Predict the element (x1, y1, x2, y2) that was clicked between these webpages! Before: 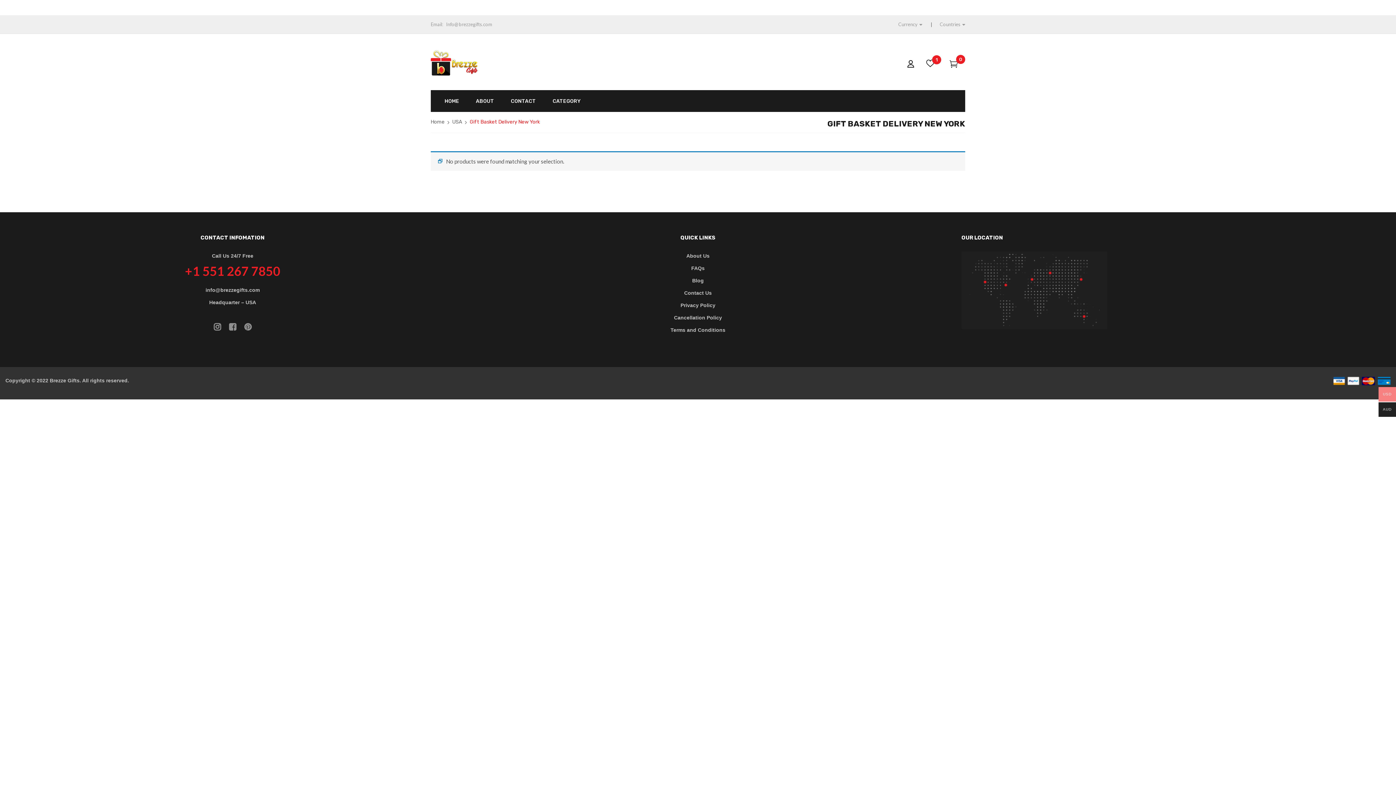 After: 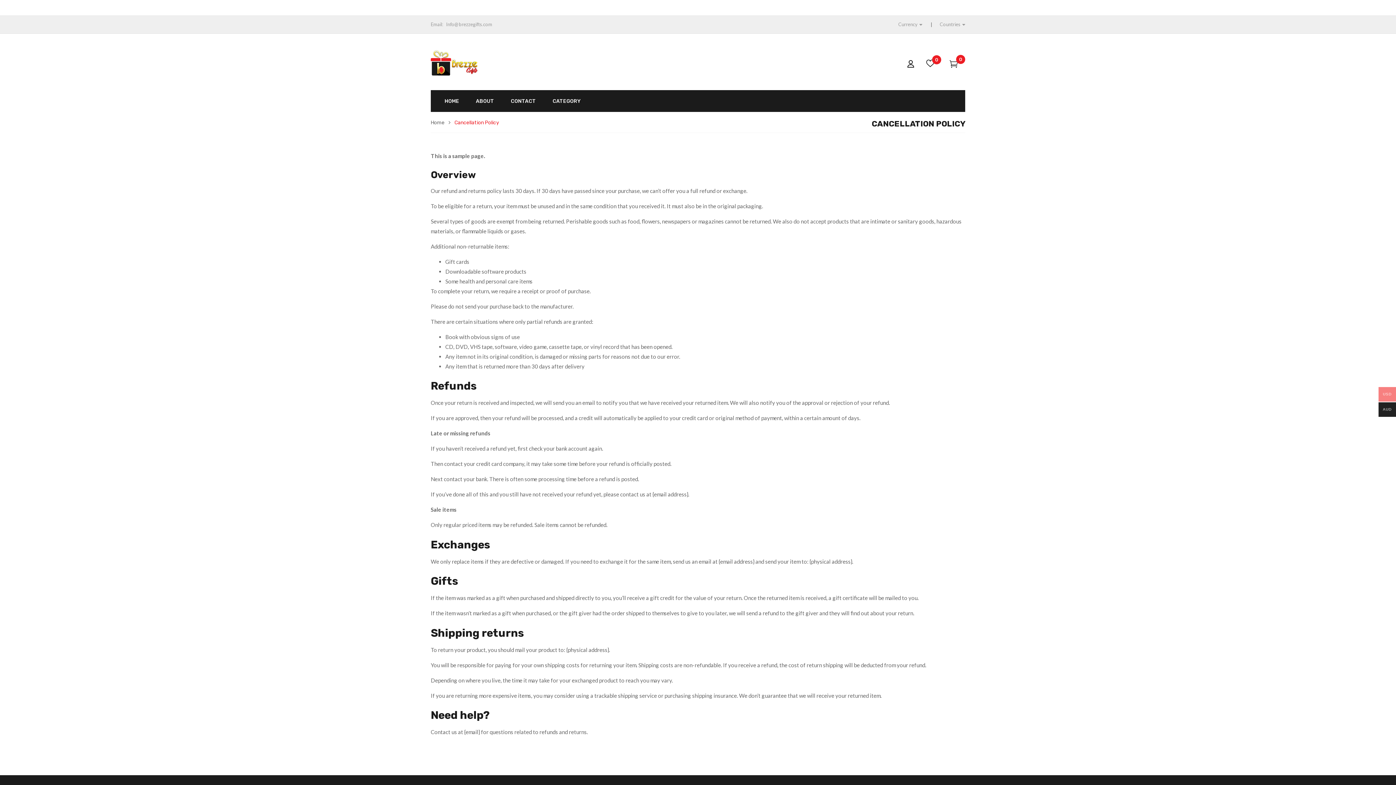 Action: bbox: (674, 314, 722, 320) label: Cancellation Policy